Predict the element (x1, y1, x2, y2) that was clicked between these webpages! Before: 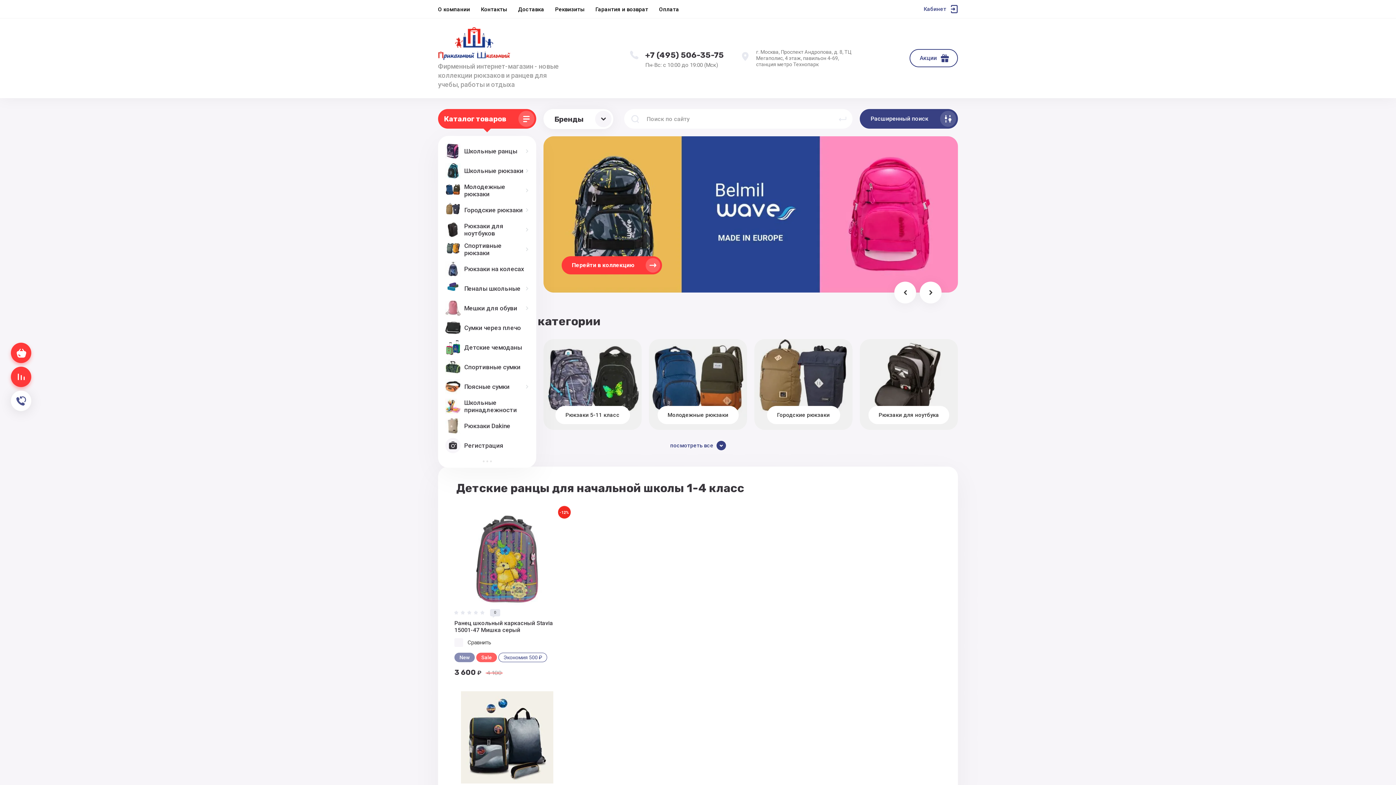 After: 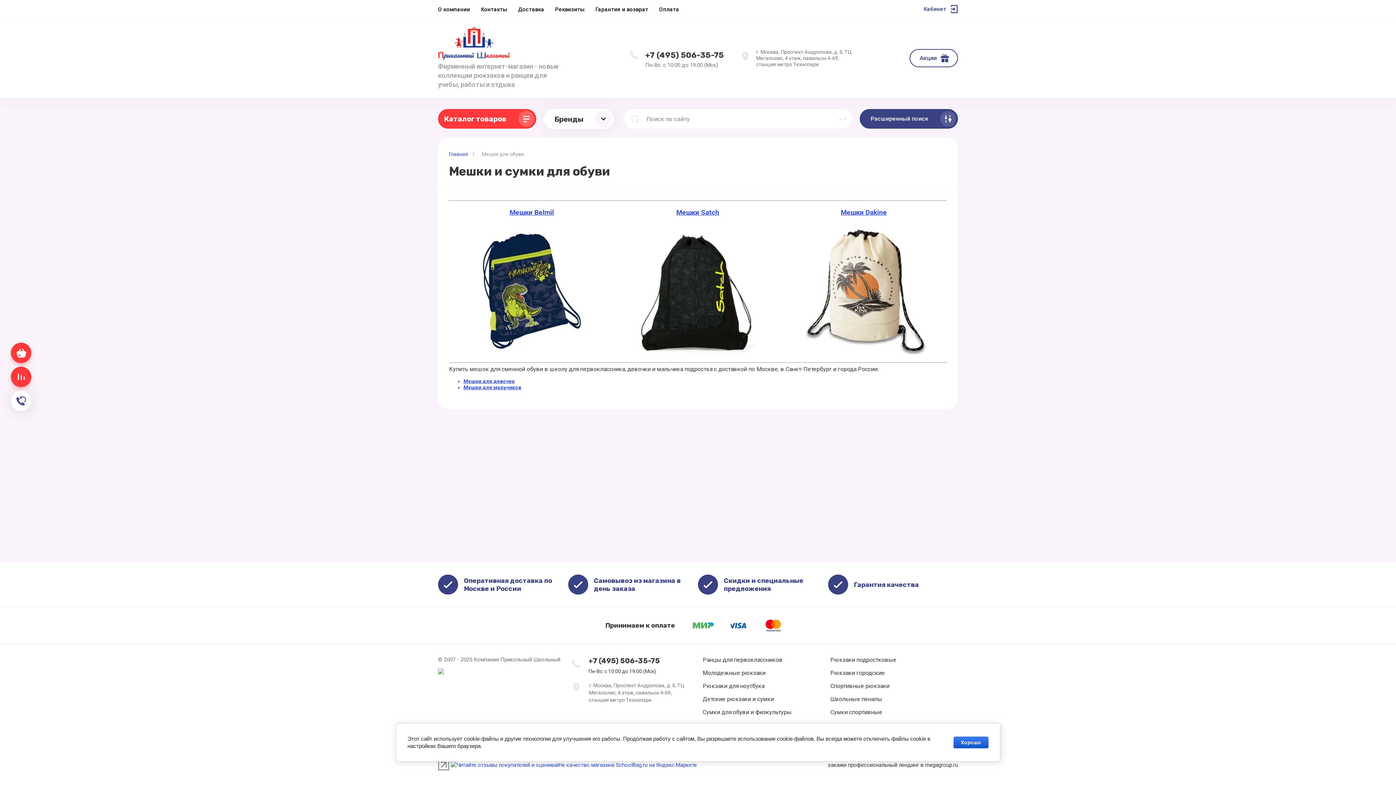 Action: bbox: (441, 298, 532, 318) label: Мешки для обуви